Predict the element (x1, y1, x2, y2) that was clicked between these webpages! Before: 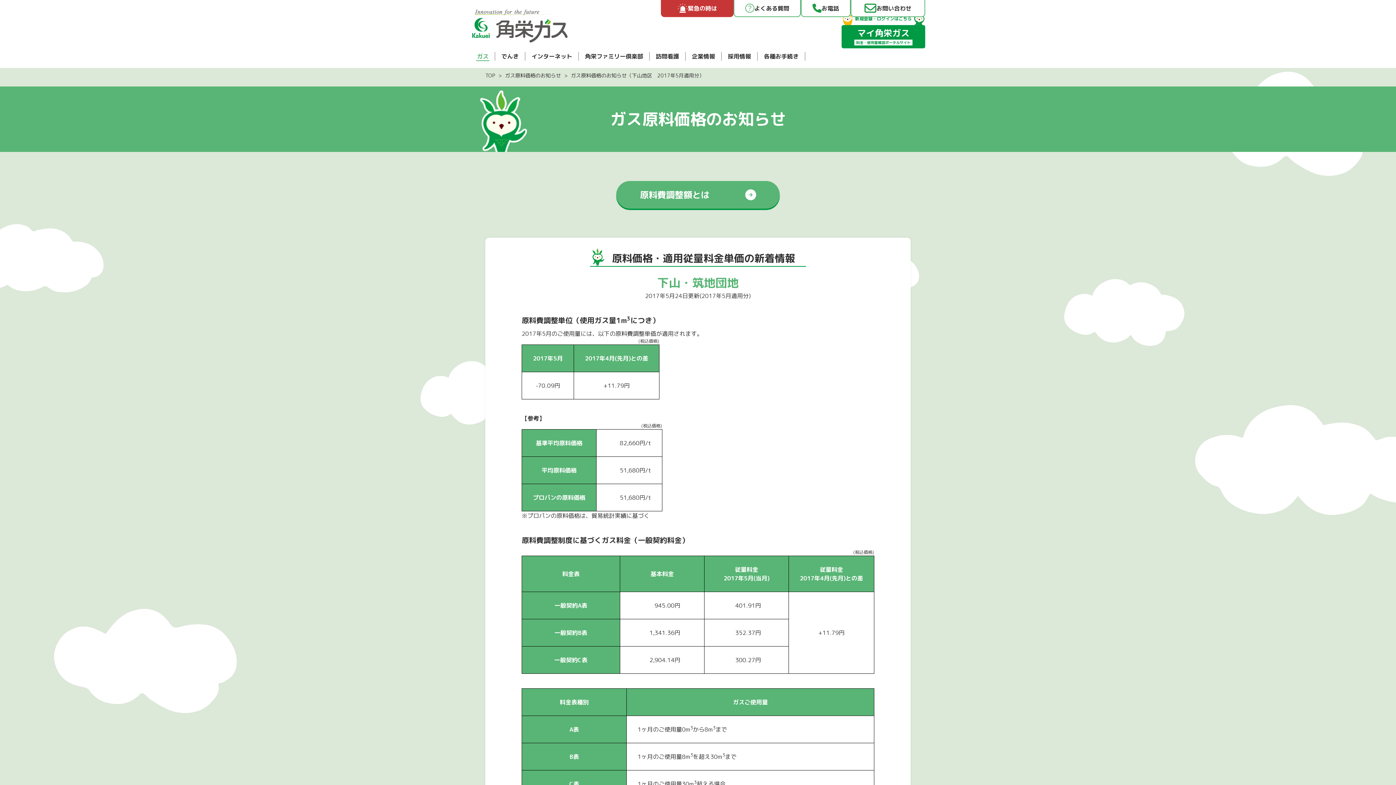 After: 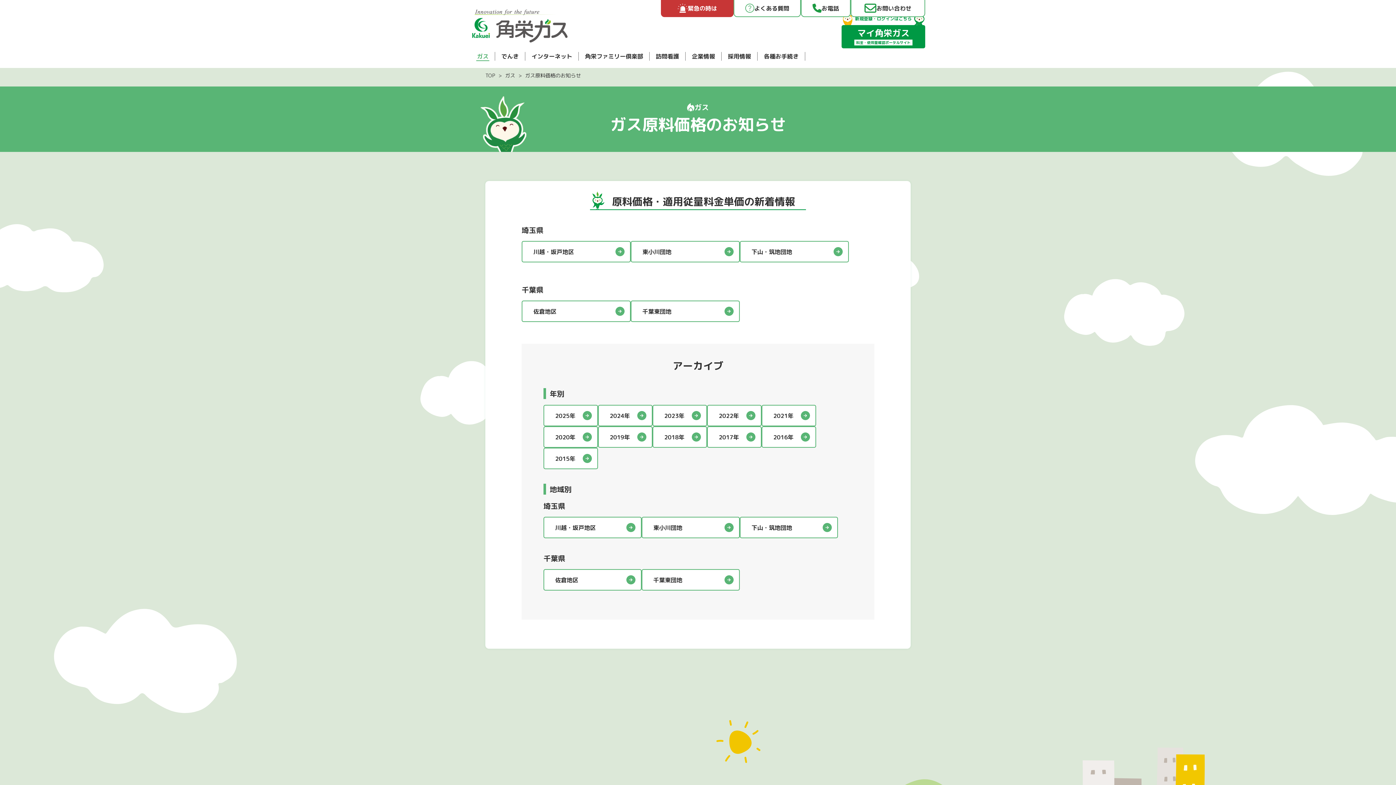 Action: bbox: (505, 72, 561, 79) label: ガス原料価格のお知らせ